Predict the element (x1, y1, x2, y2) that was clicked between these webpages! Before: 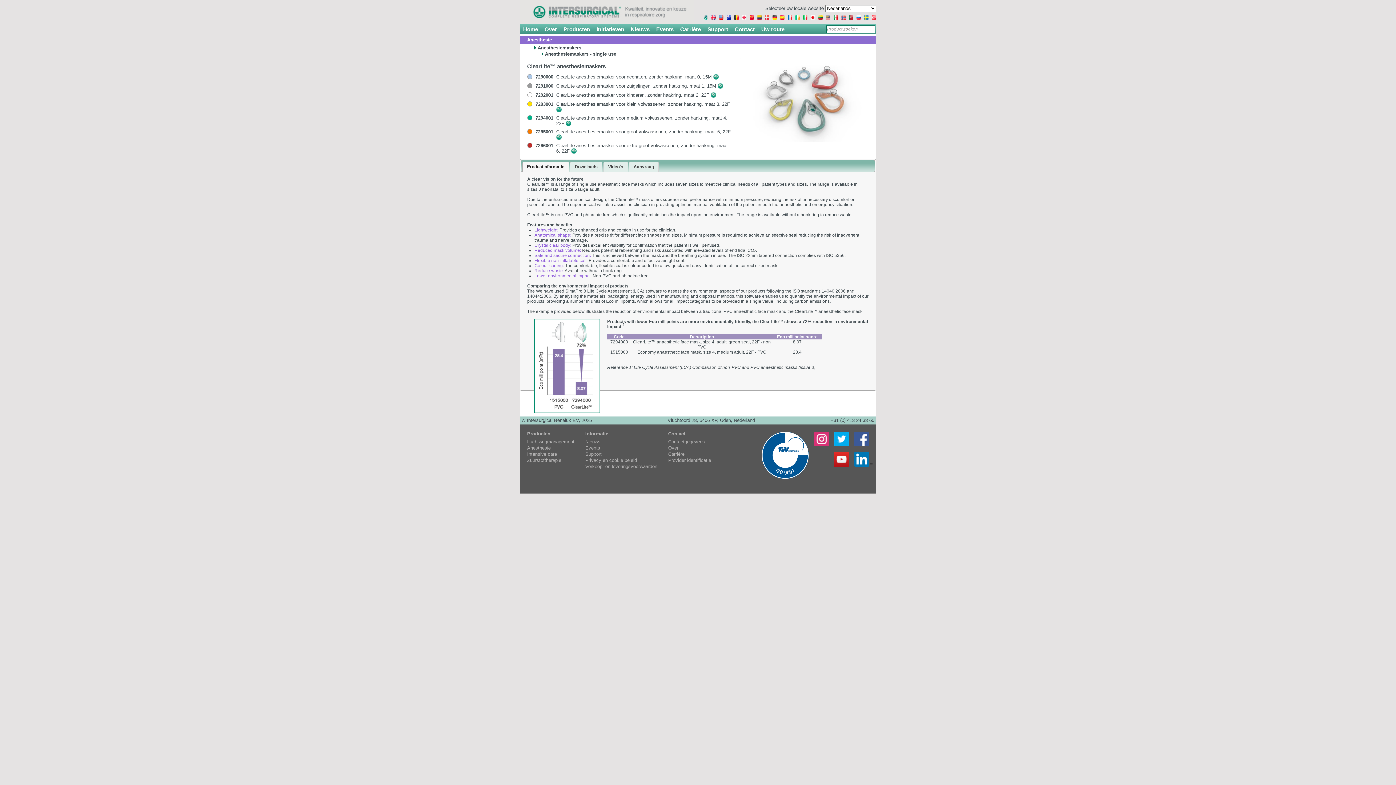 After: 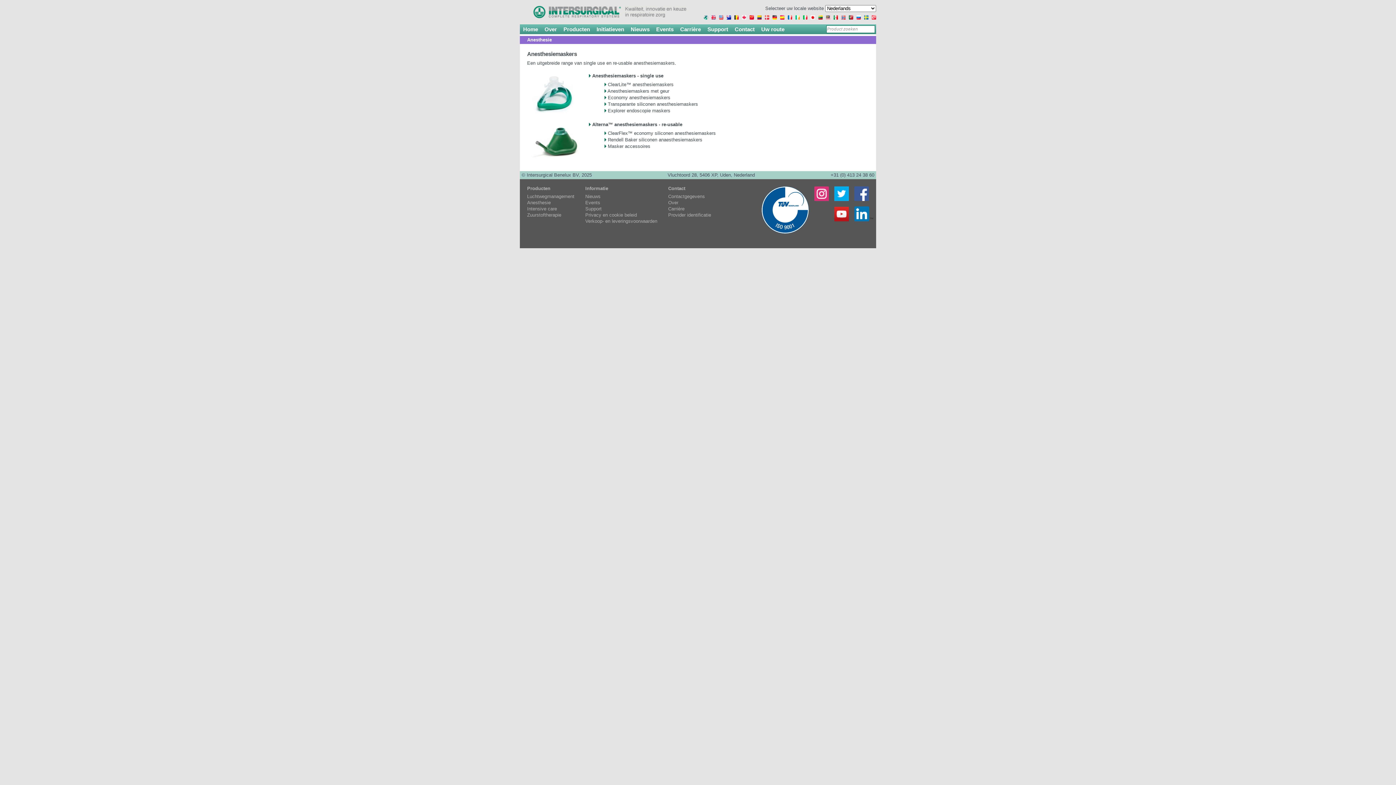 Action: bbox: (537, 45, 581, 50) label: Anesthesiemaskers